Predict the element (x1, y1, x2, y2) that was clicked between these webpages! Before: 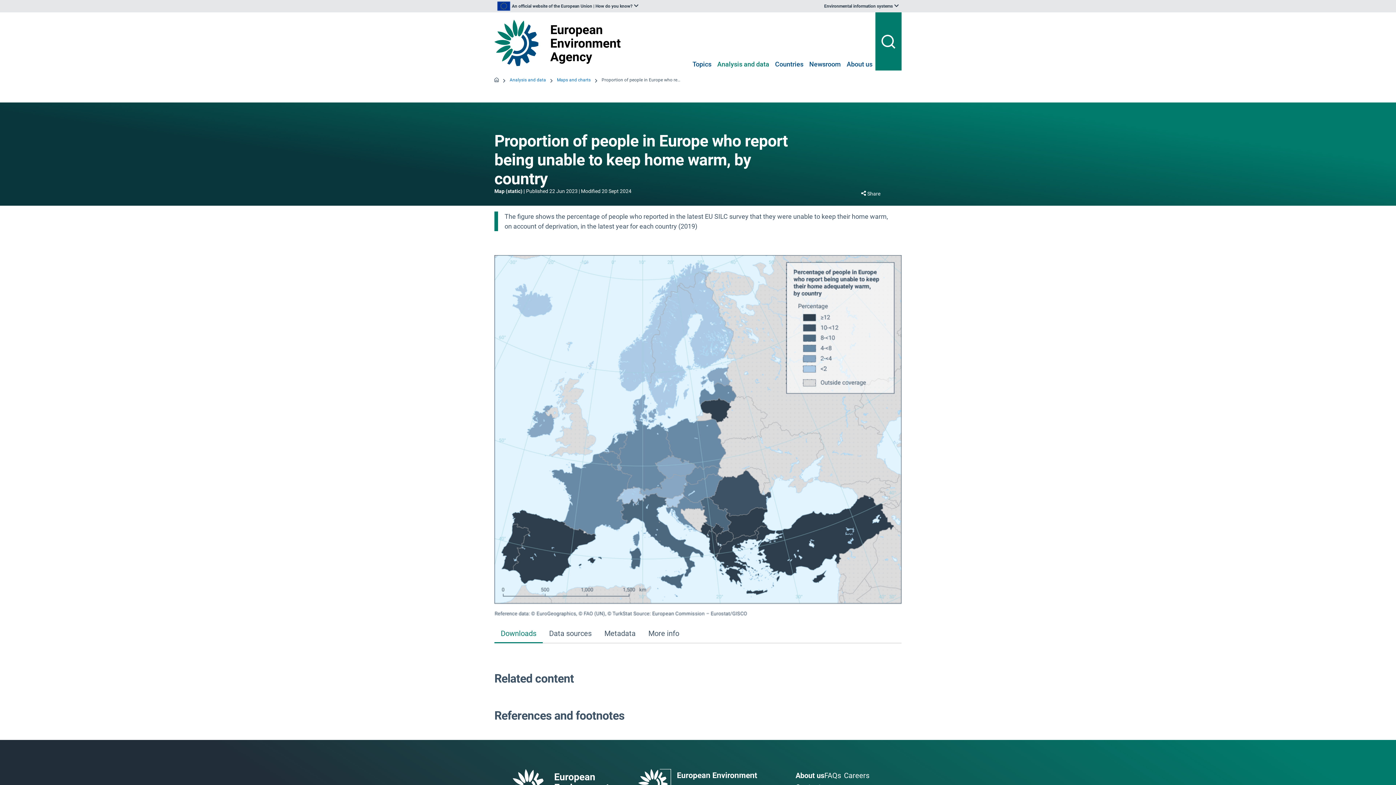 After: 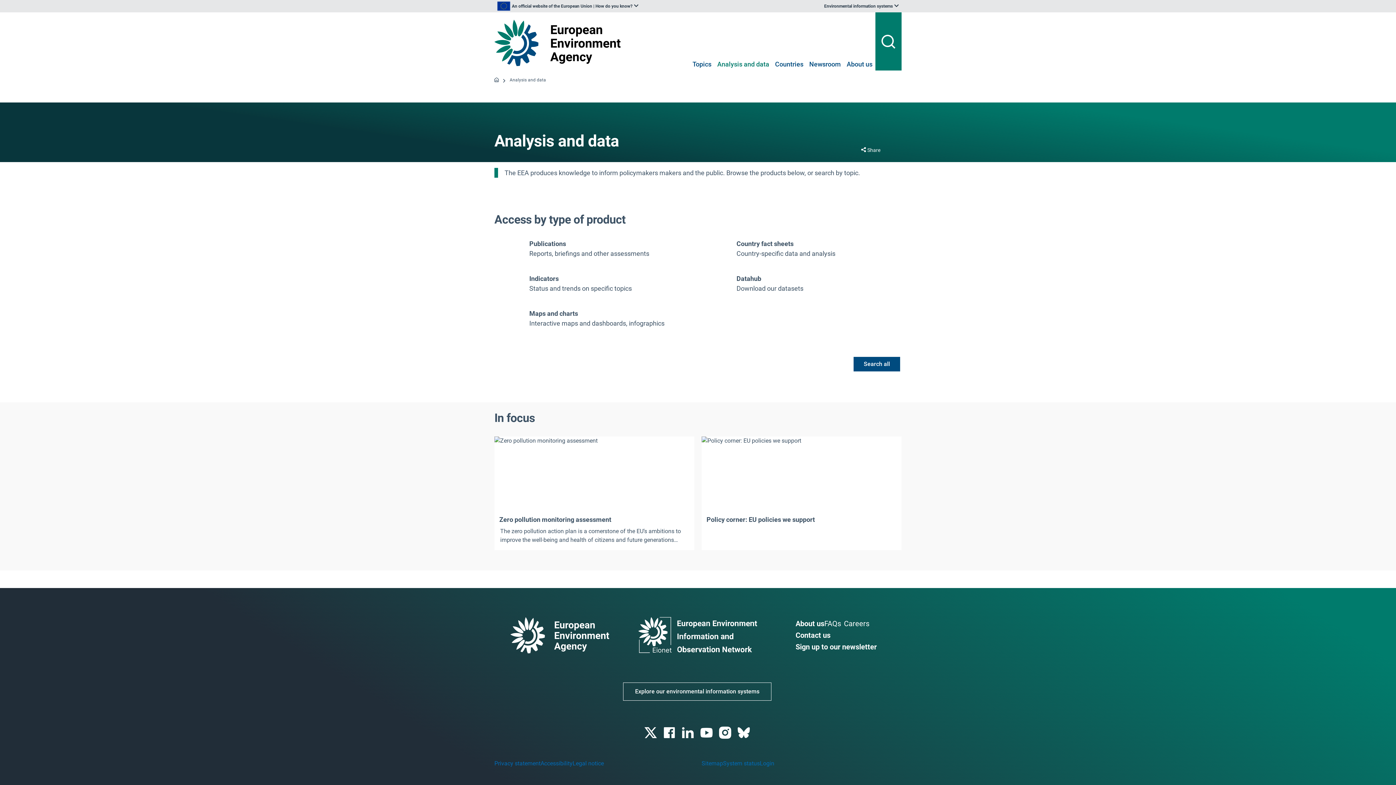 Action: label: Analysis and data bbox: (509, 76, 546, 83)